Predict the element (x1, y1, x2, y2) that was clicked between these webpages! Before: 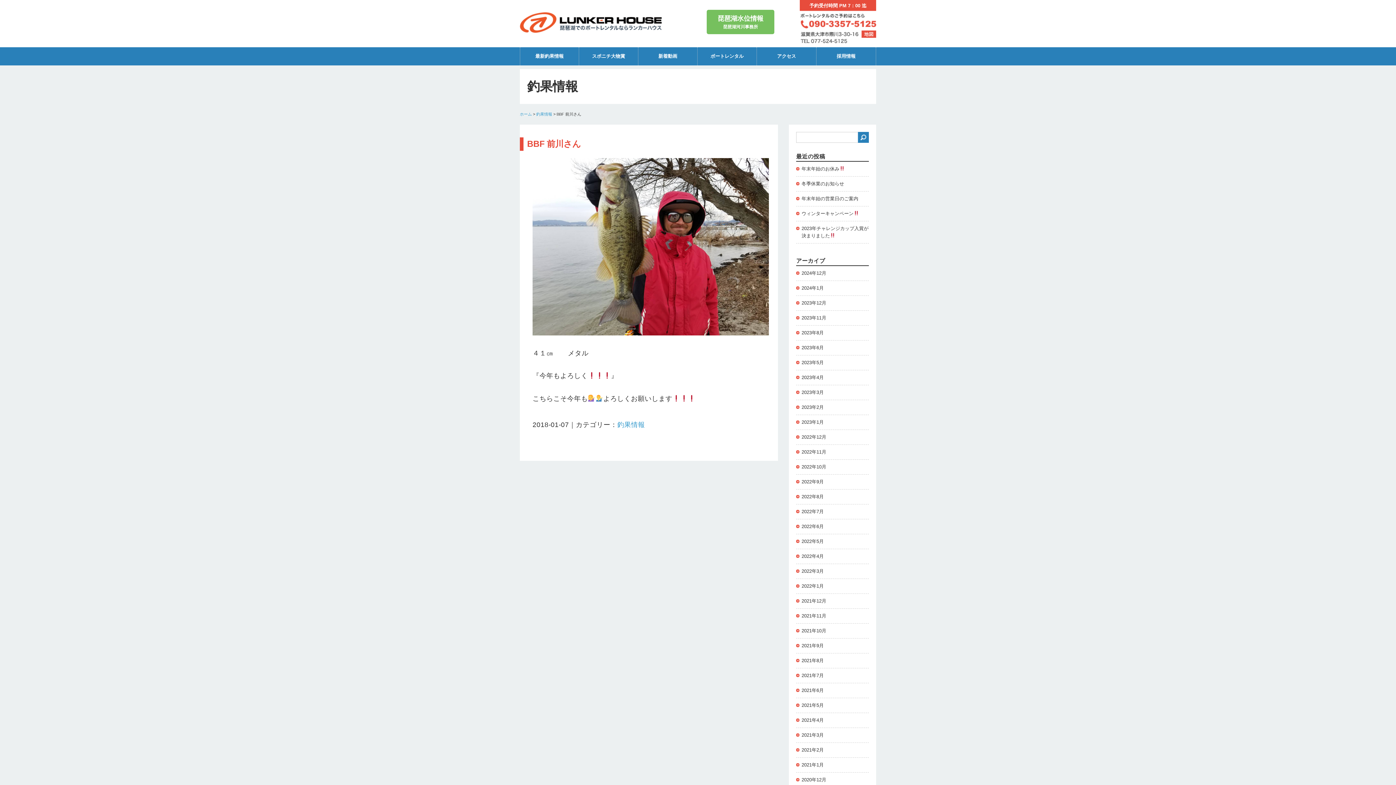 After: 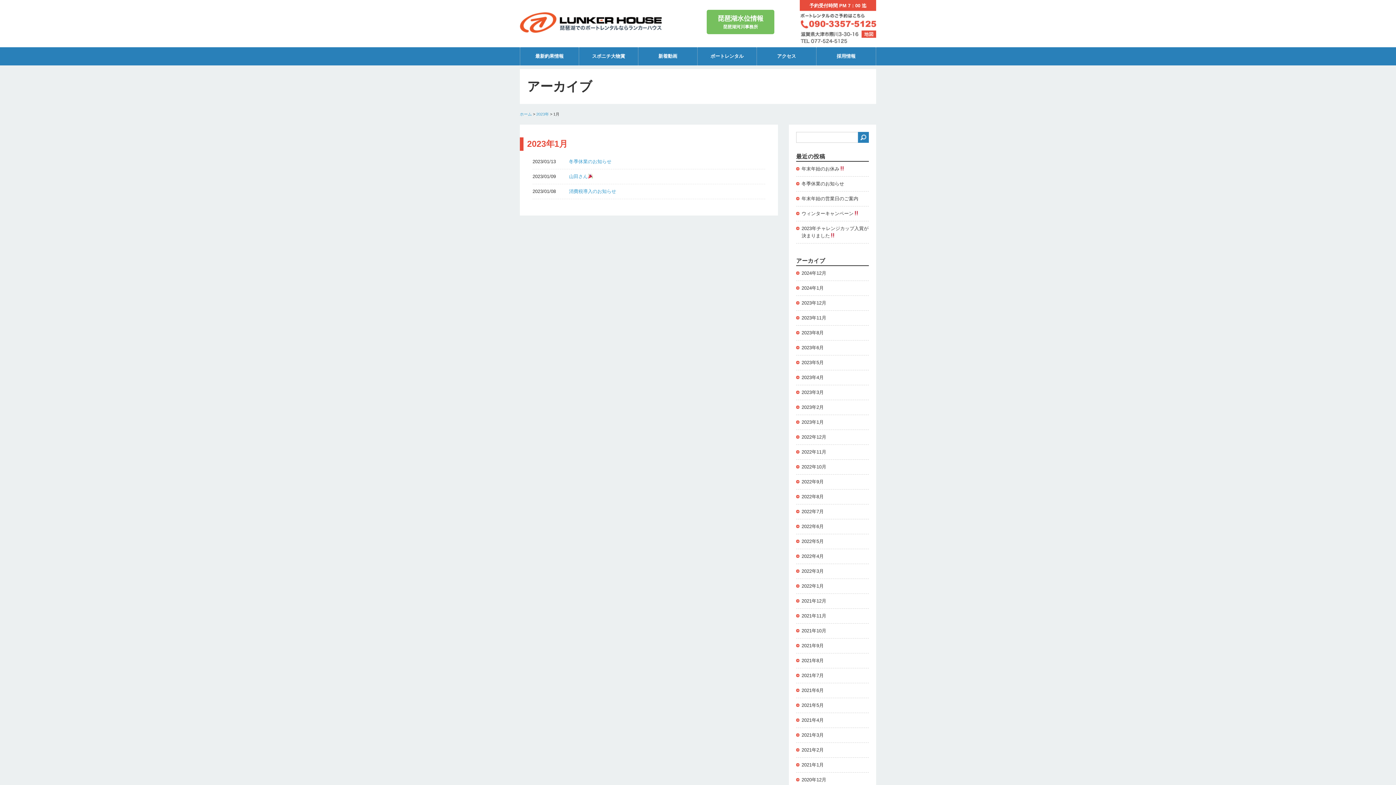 Action: label: 2023年1月 bbox: (796, 415, 869, 429)